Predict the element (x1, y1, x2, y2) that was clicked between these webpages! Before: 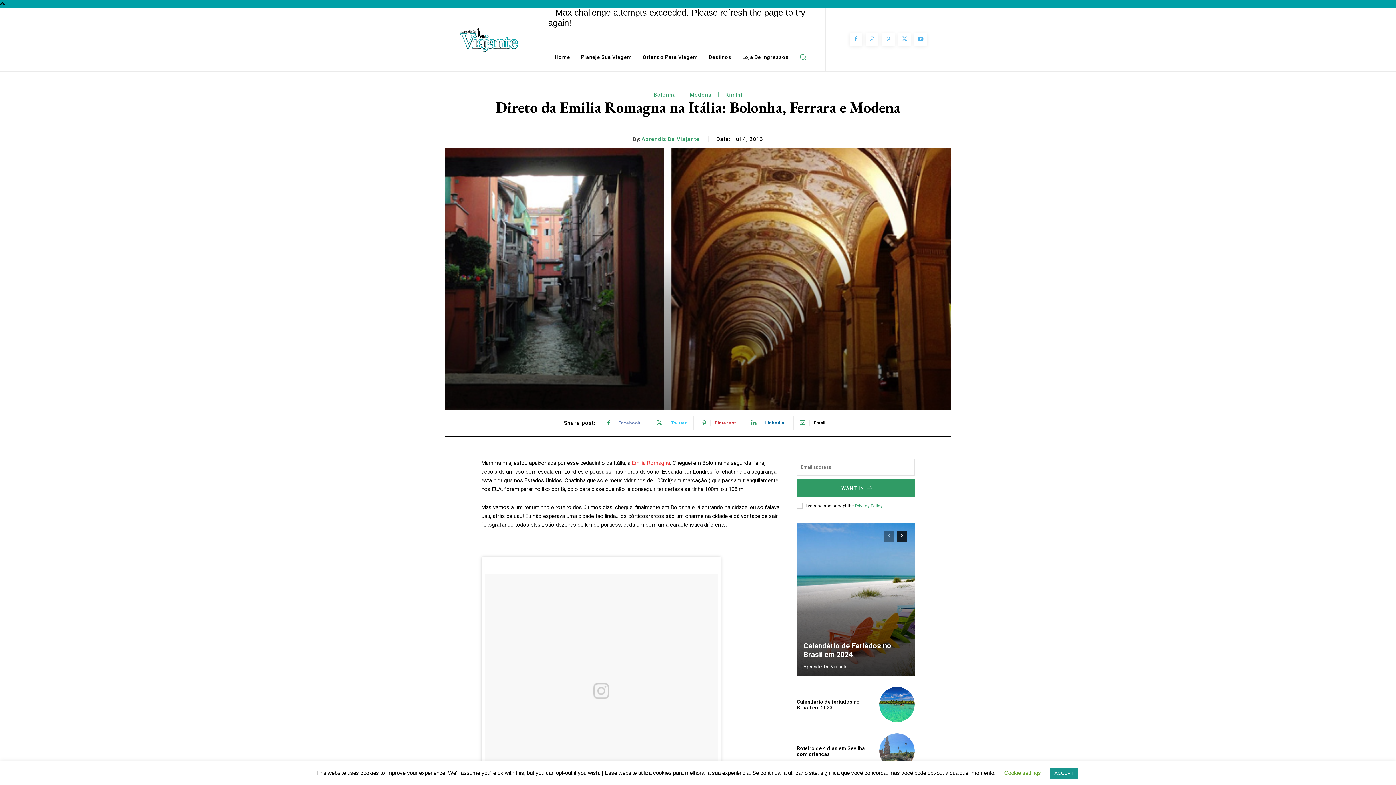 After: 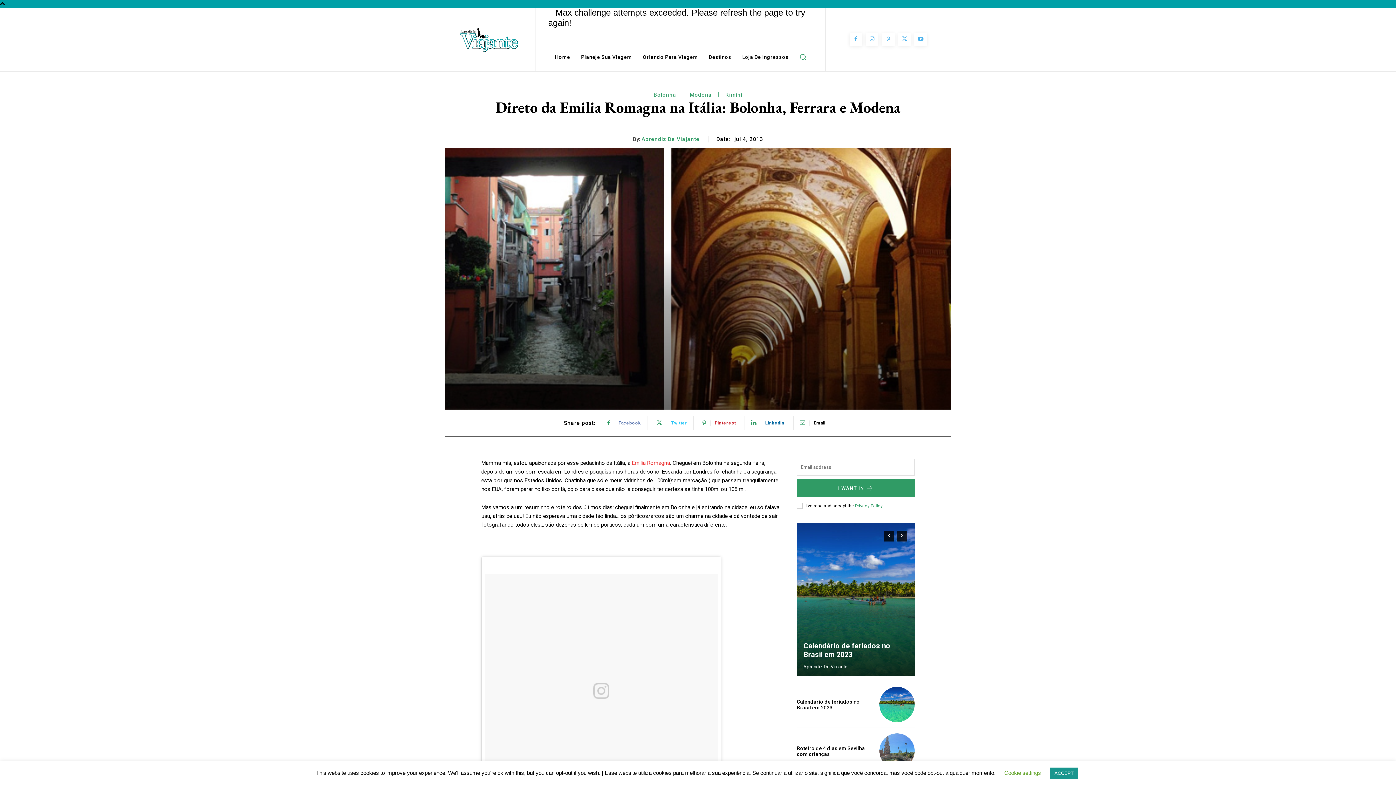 Action: bbox: (897, 530, 907, 541) label: next-page